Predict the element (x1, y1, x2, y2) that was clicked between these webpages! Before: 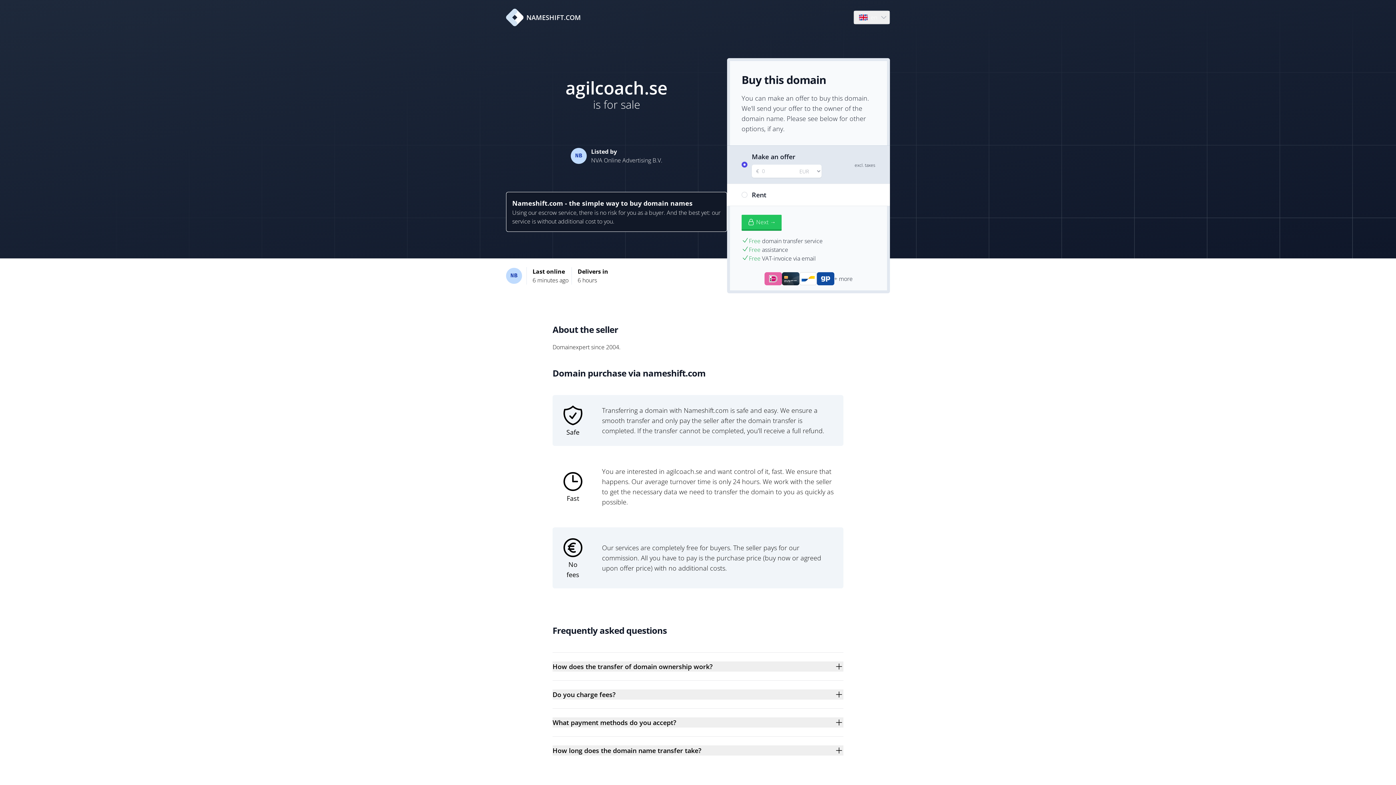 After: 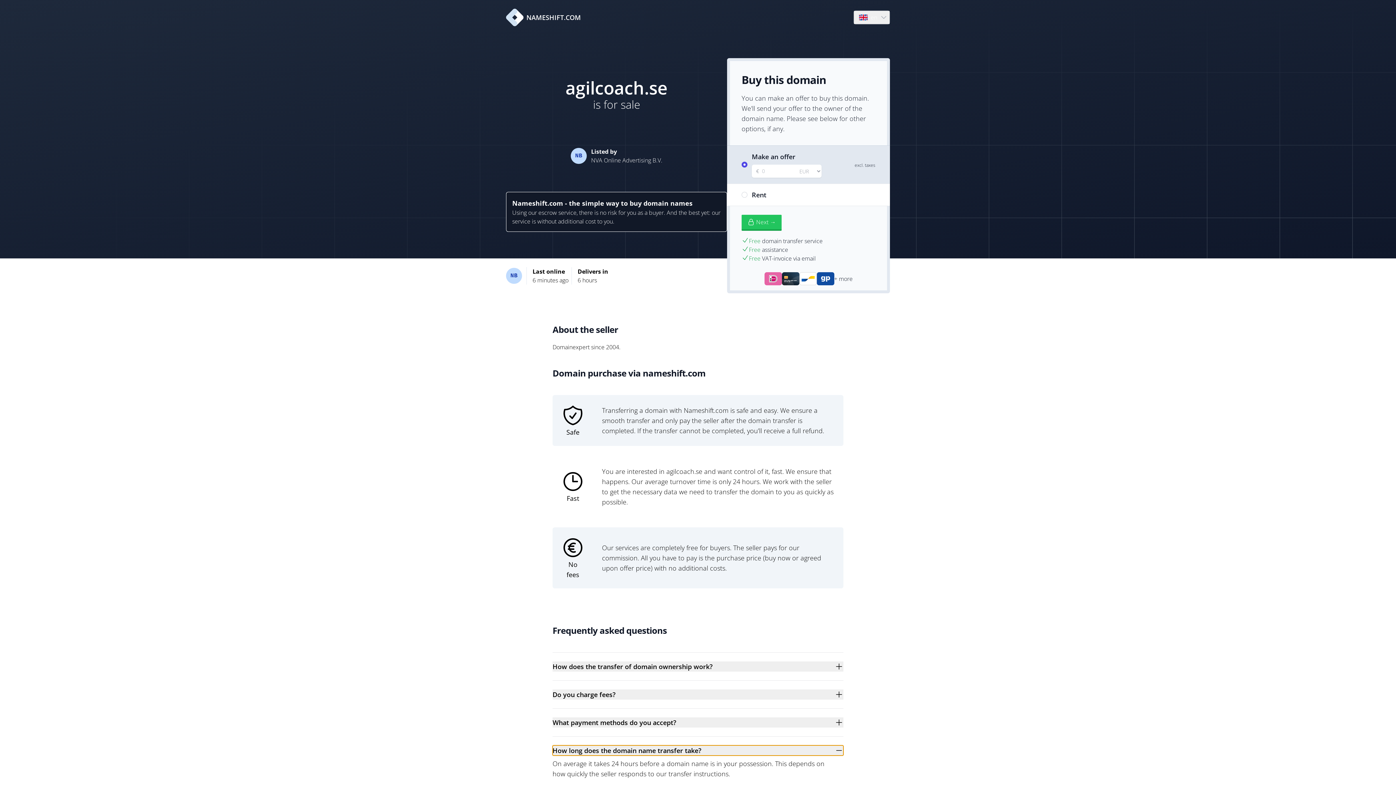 Action: bbox: (552, 745, 843, 756) label: How long does the domain name transfer take?